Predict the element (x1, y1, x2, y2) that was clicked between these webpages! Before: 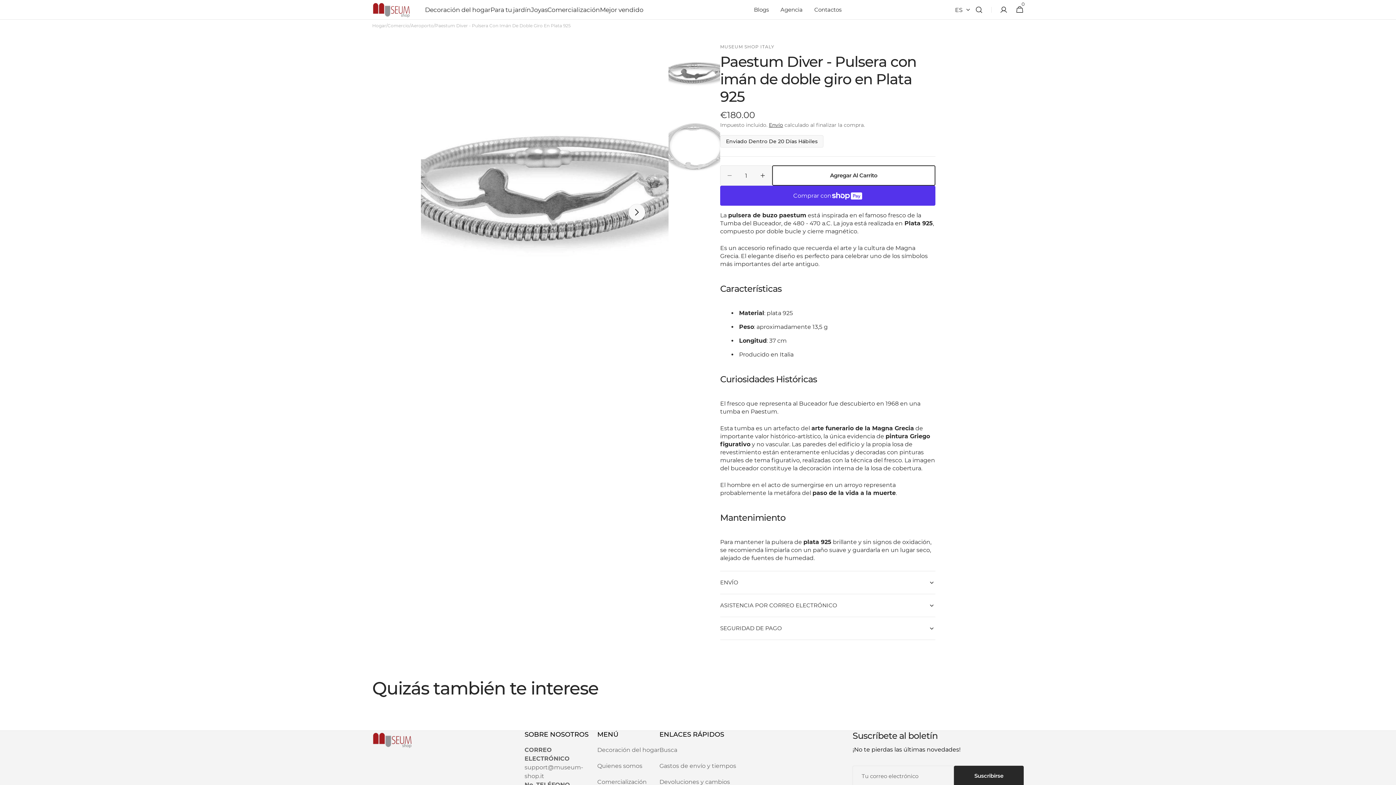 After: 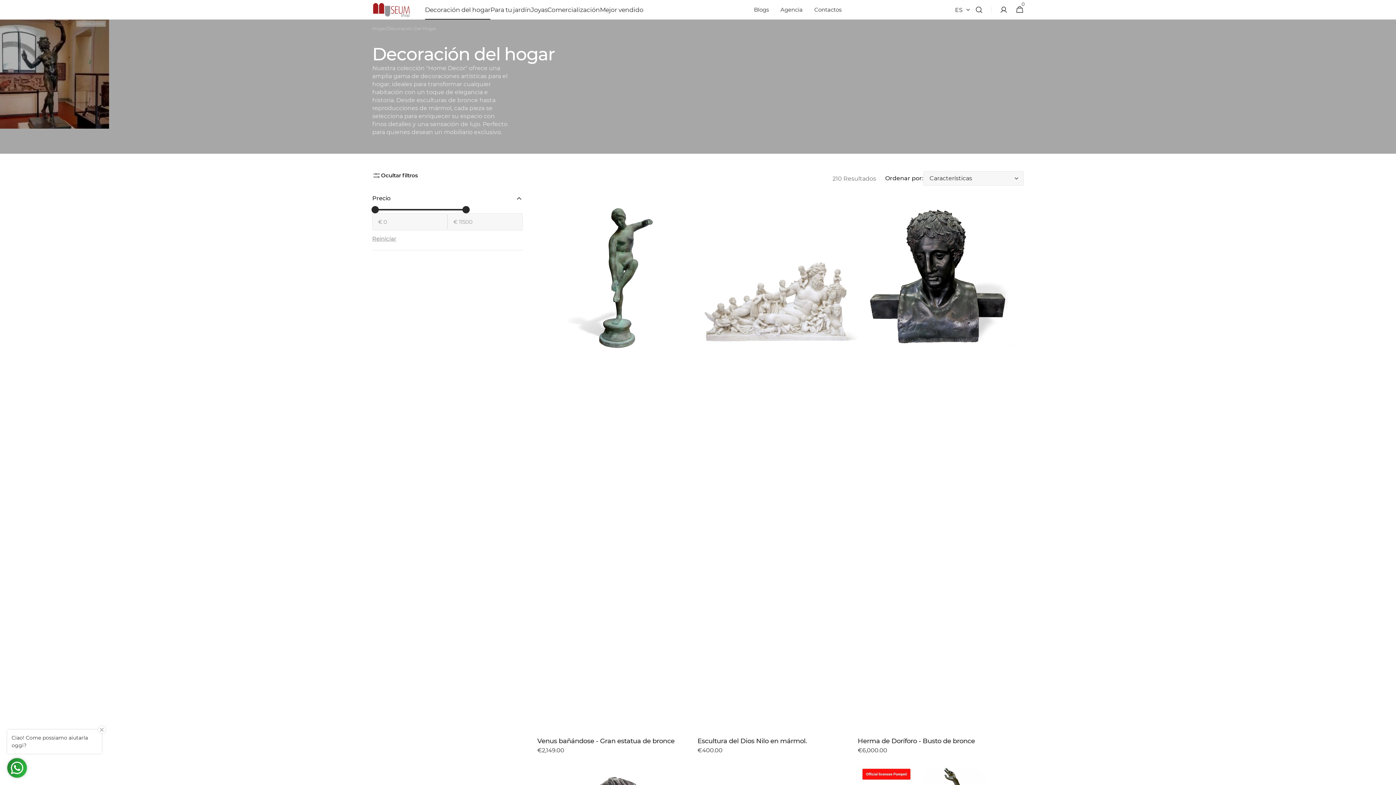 Action: bbox: (597, 746, 659, 758) label: Decoración del hogar